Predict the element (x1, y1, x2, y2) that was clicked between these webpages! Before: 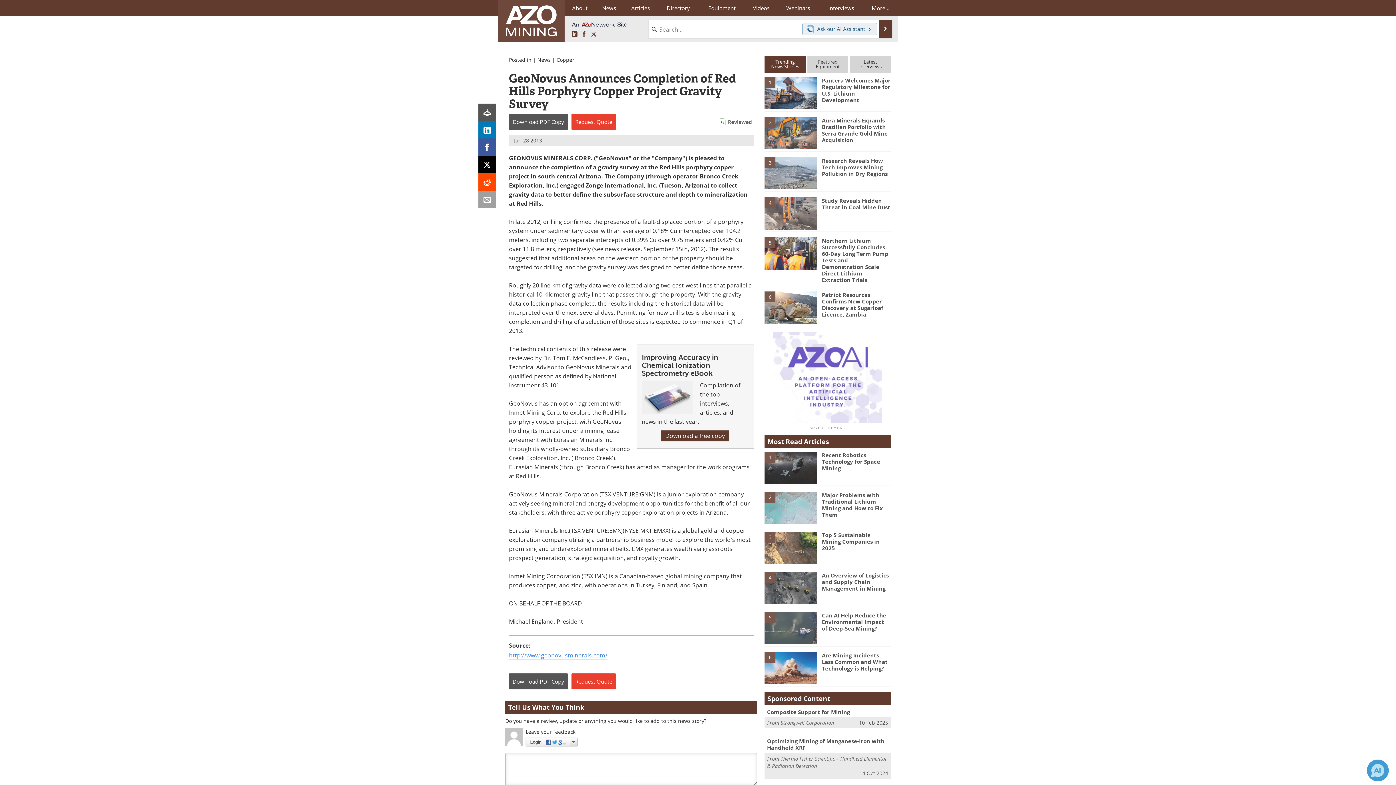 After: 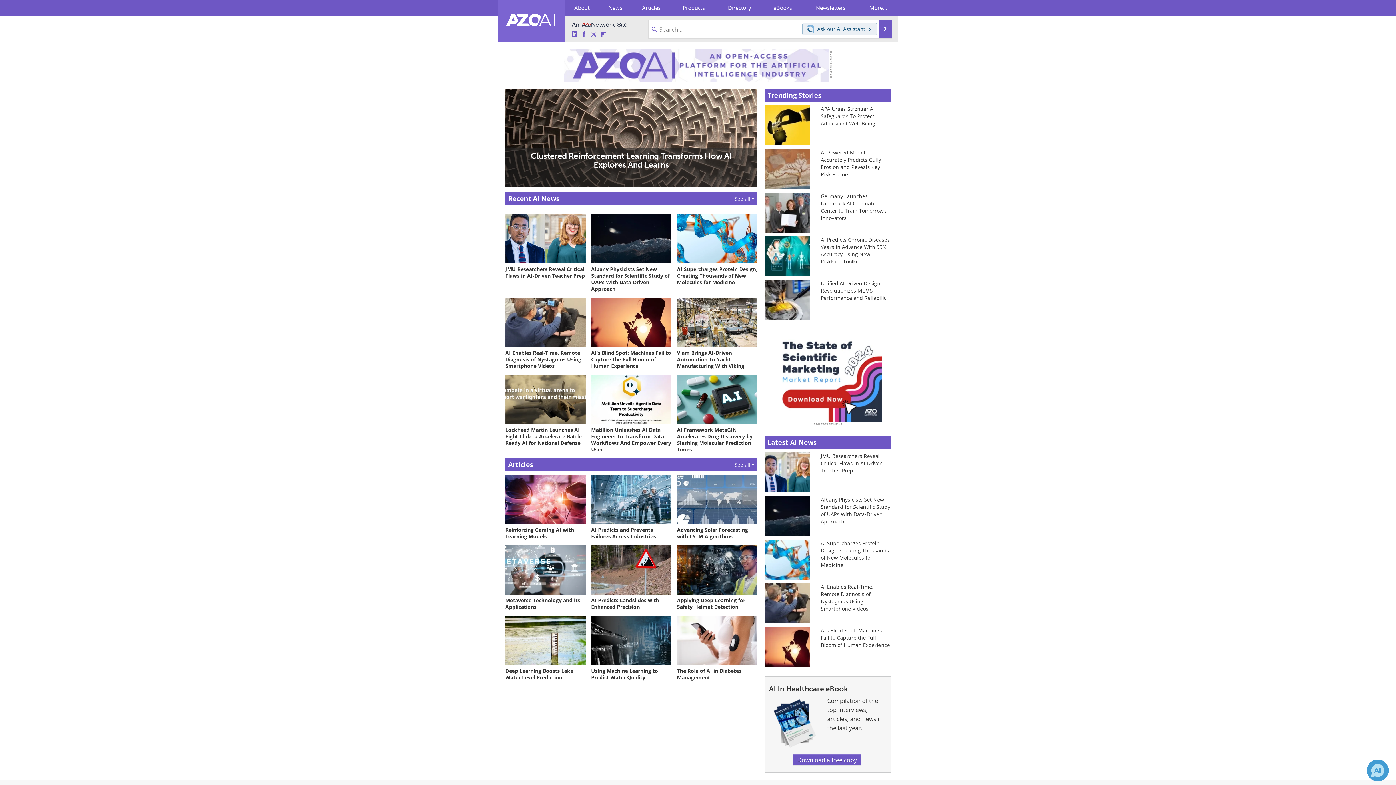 Action: bbox: (773, 373, 882, 380)